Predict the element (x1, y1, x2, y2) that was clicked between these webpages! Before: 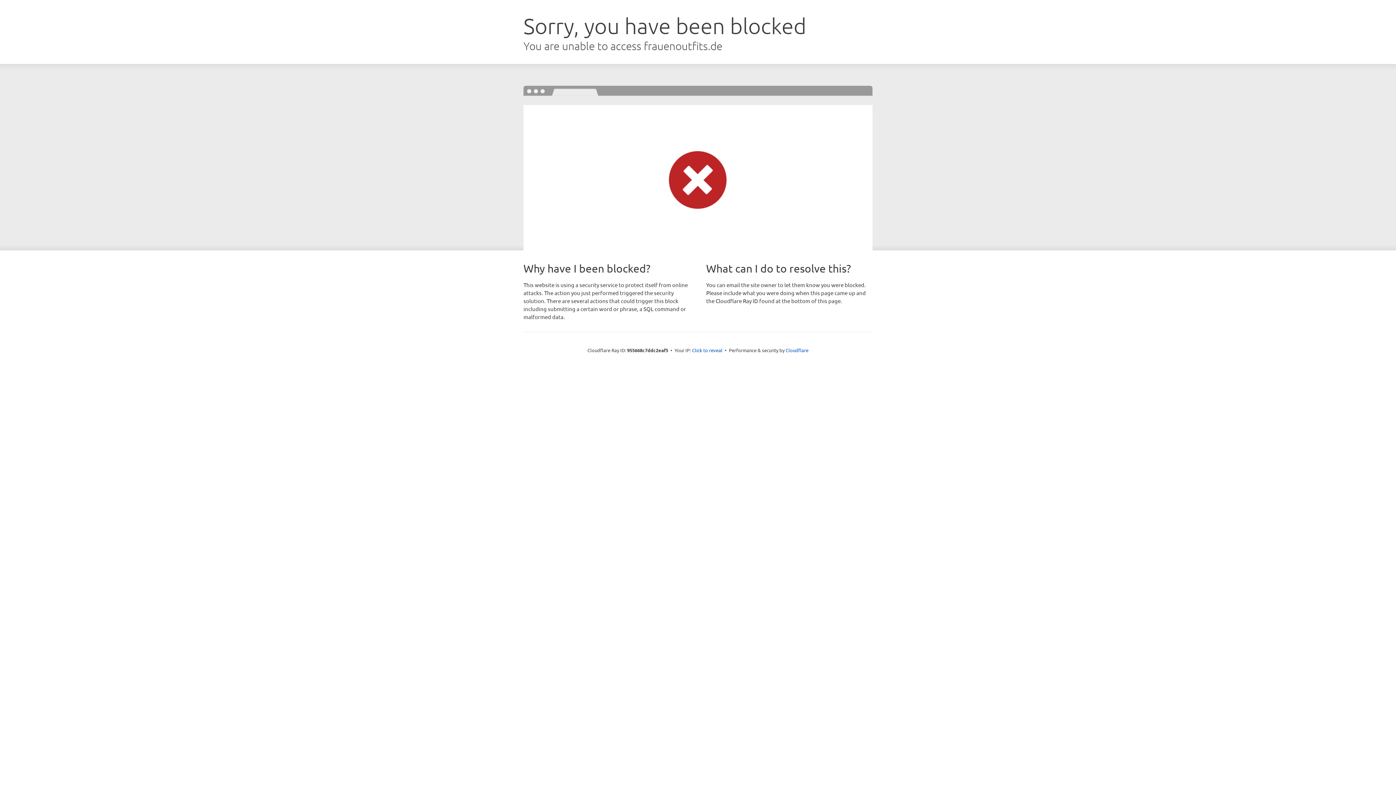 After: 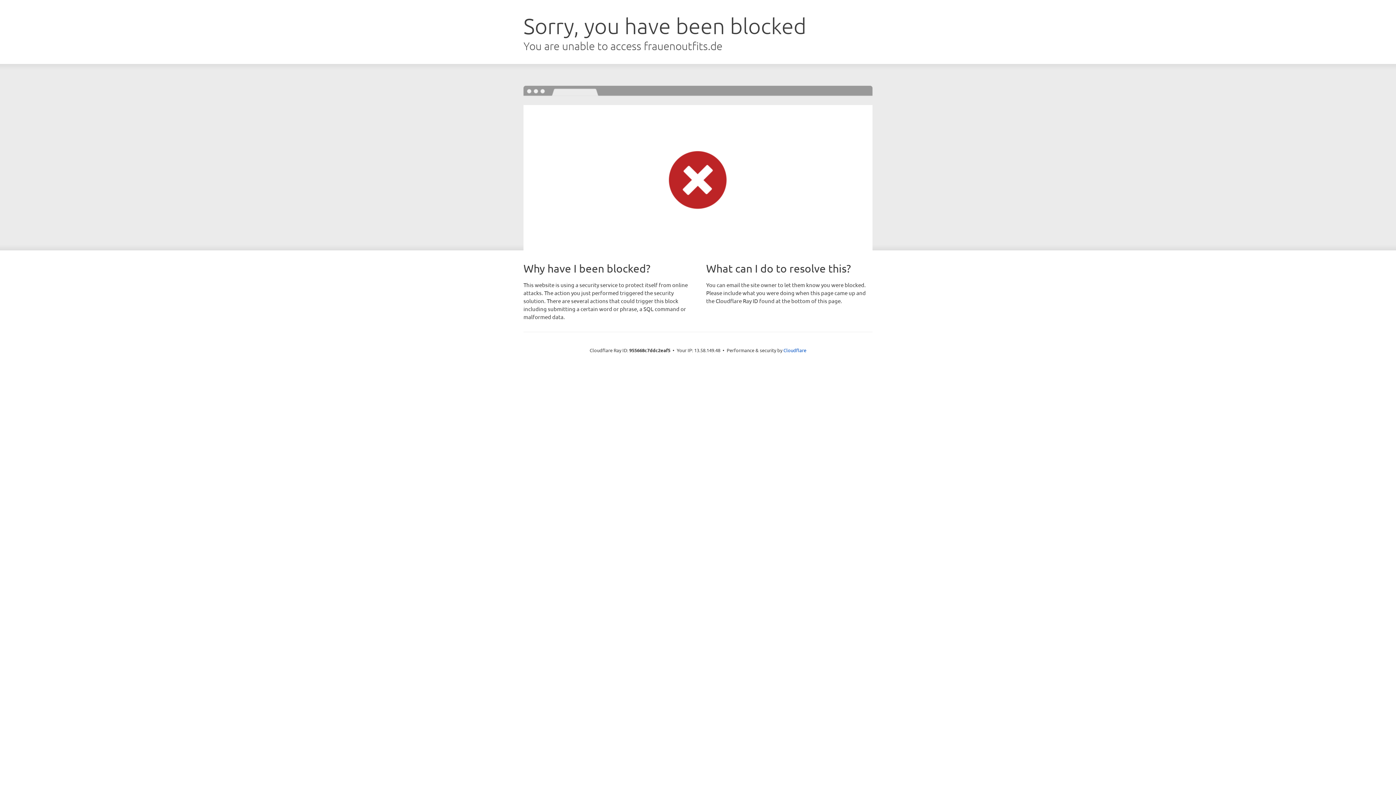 Action: label: Click to reveal bbox: (692, 346, 722, 353)